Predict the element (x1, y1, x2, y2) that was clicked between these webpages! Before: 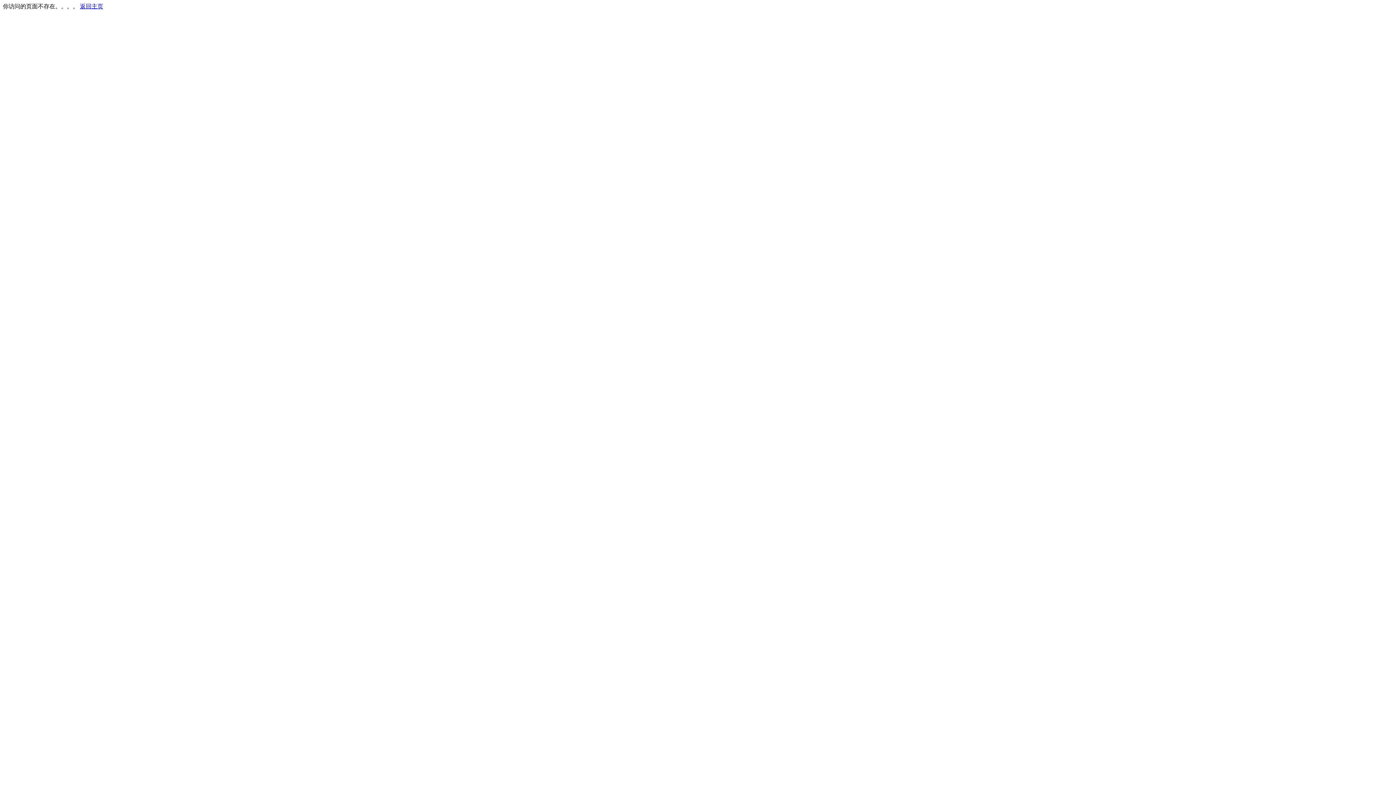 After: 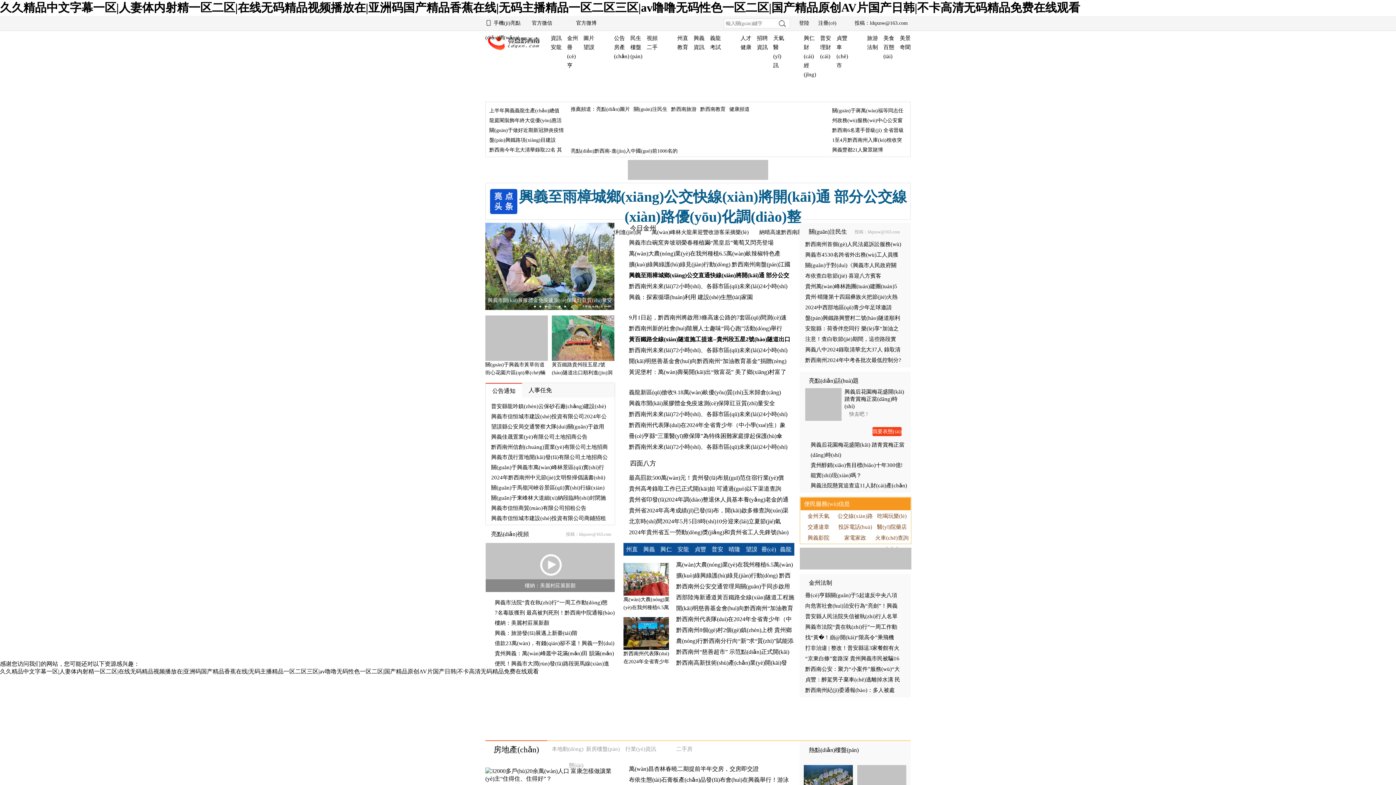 Action: label: 返回主页 bbox: (80, 3, 103, 9)